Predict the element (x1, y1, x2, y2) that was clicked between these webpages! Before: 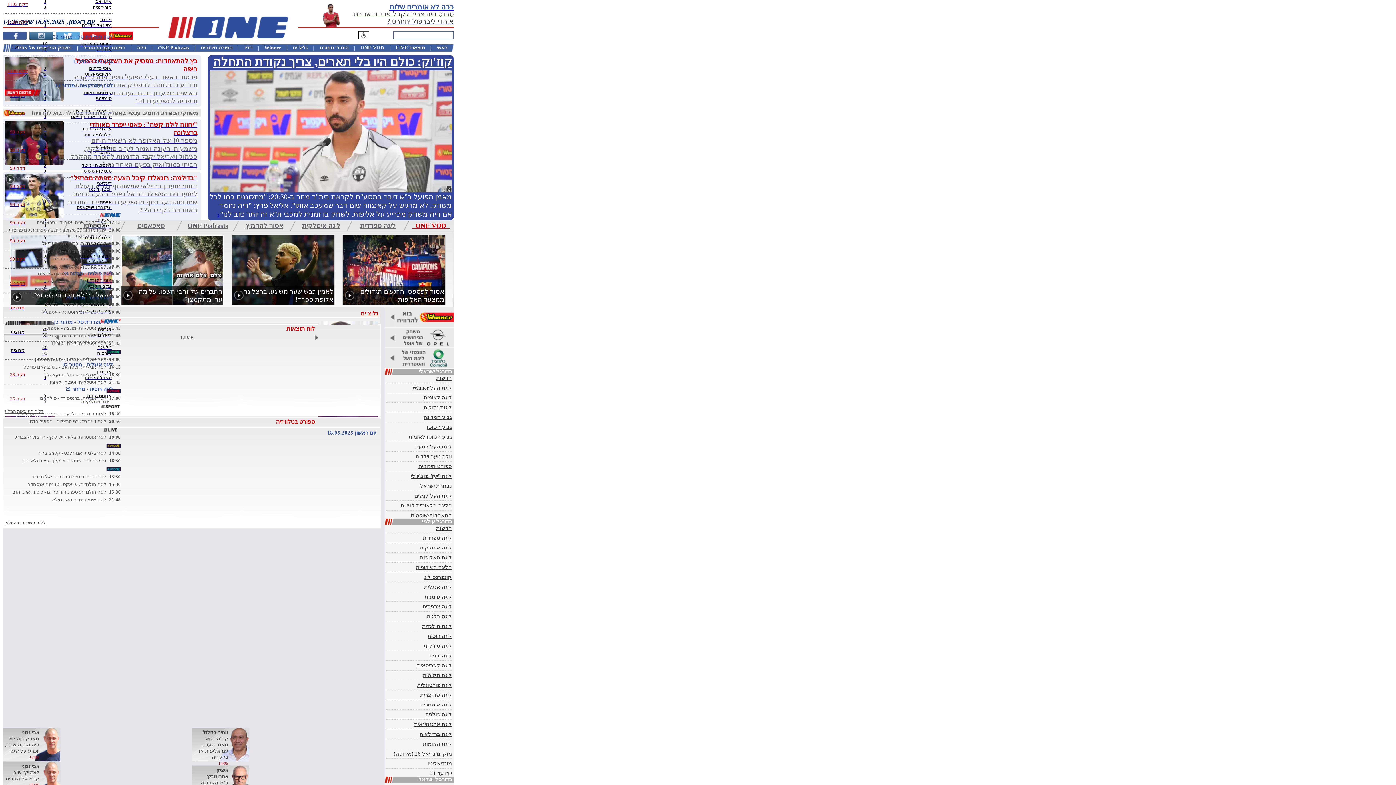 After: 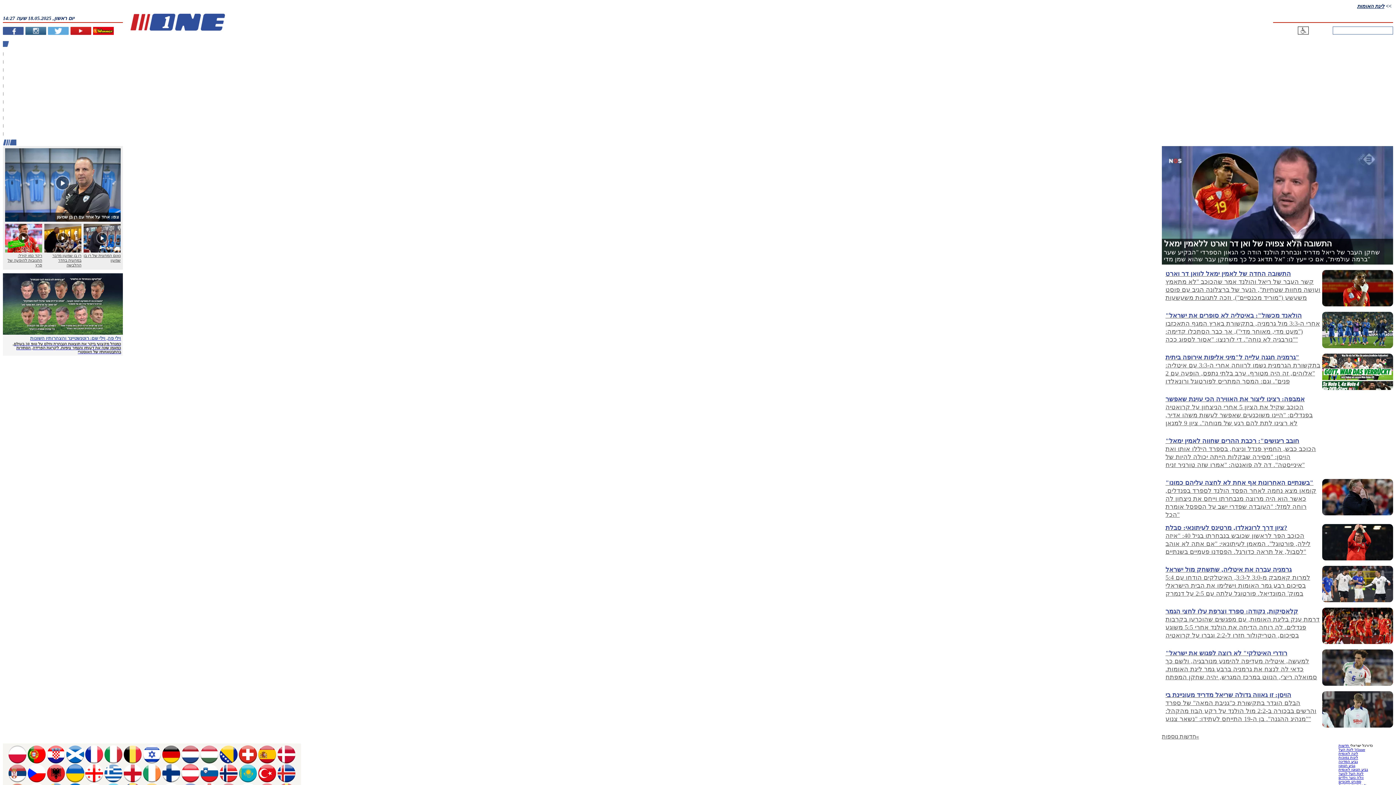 Action: label: ליגת האומות bbox: (384, 741, 453, 747)